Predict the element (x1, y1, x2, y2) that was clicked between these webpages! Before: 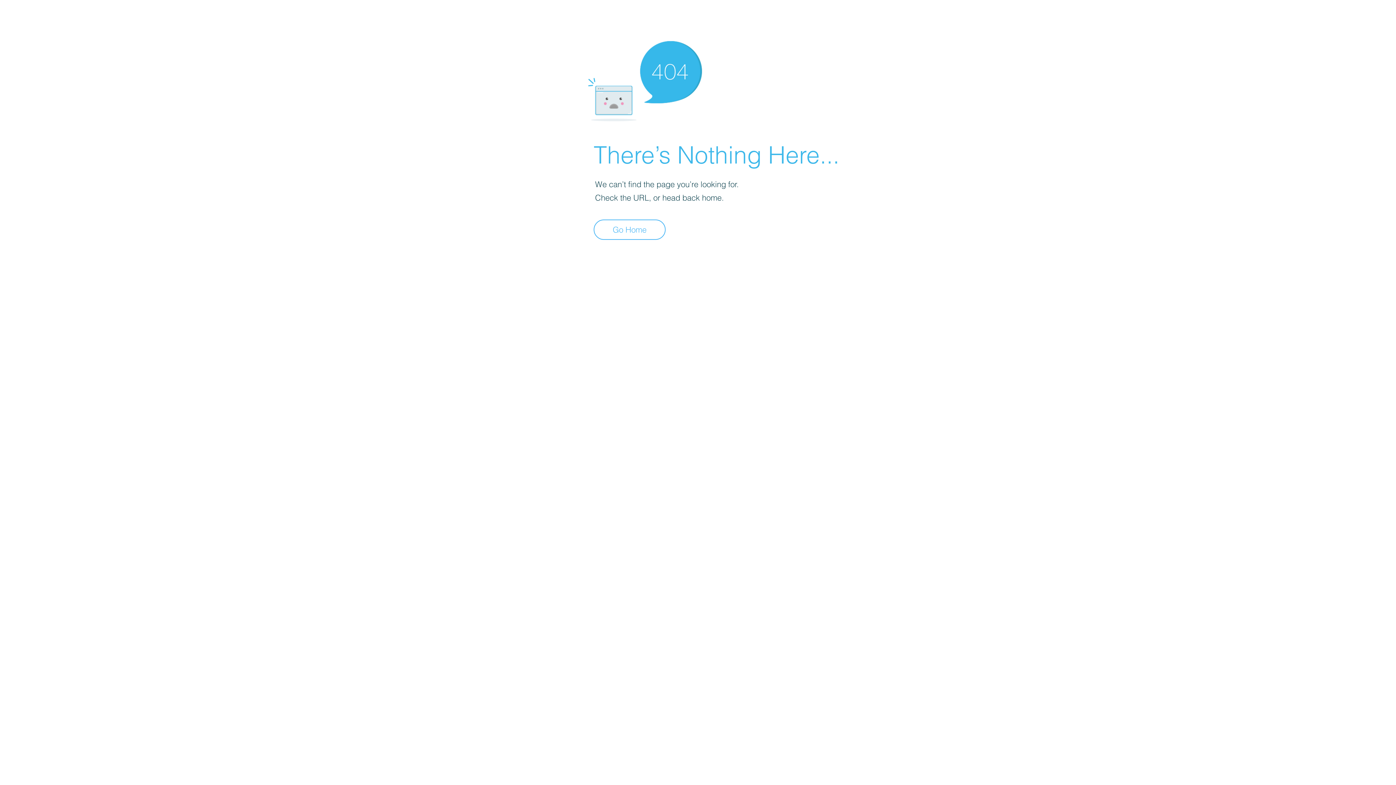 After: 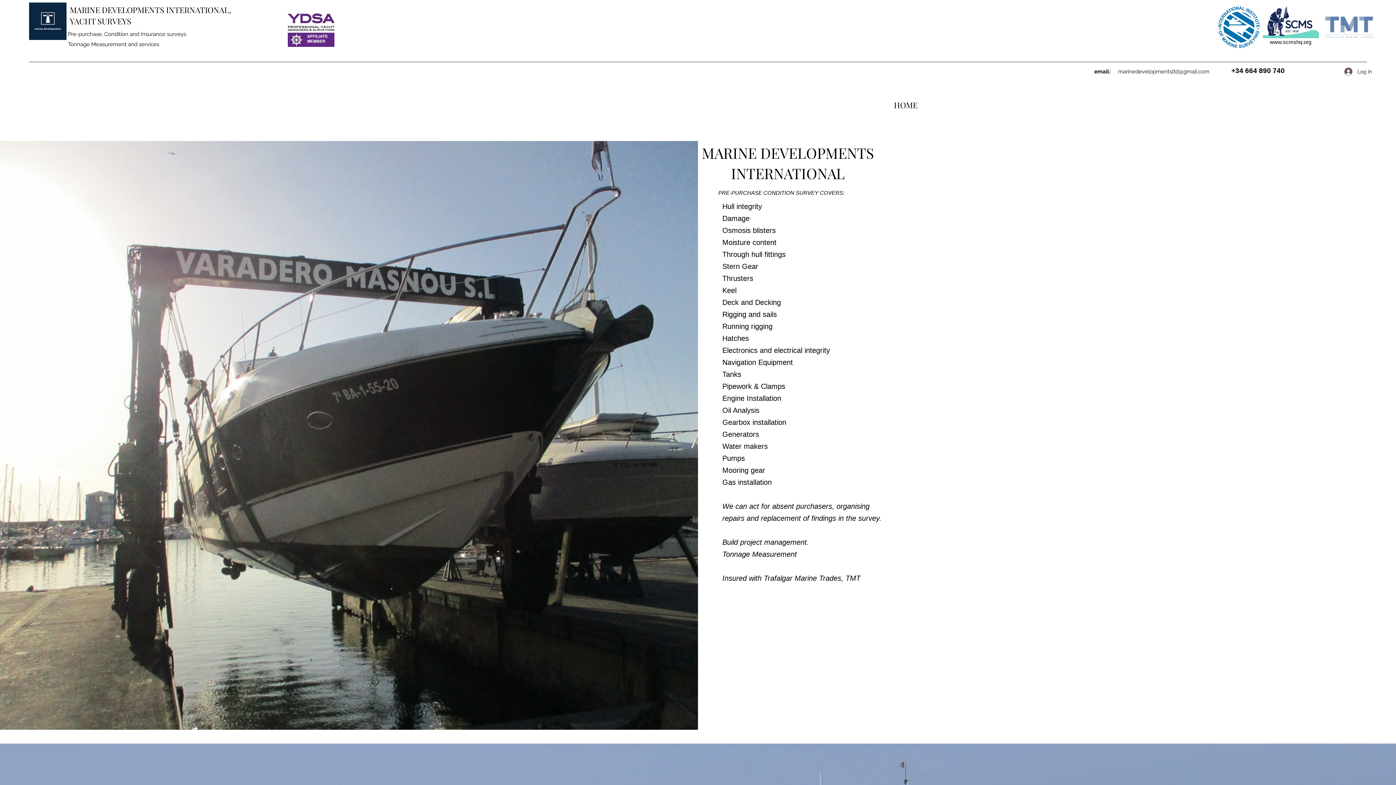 Action: bbox: (593, 219, 665, 240) label: Go Home